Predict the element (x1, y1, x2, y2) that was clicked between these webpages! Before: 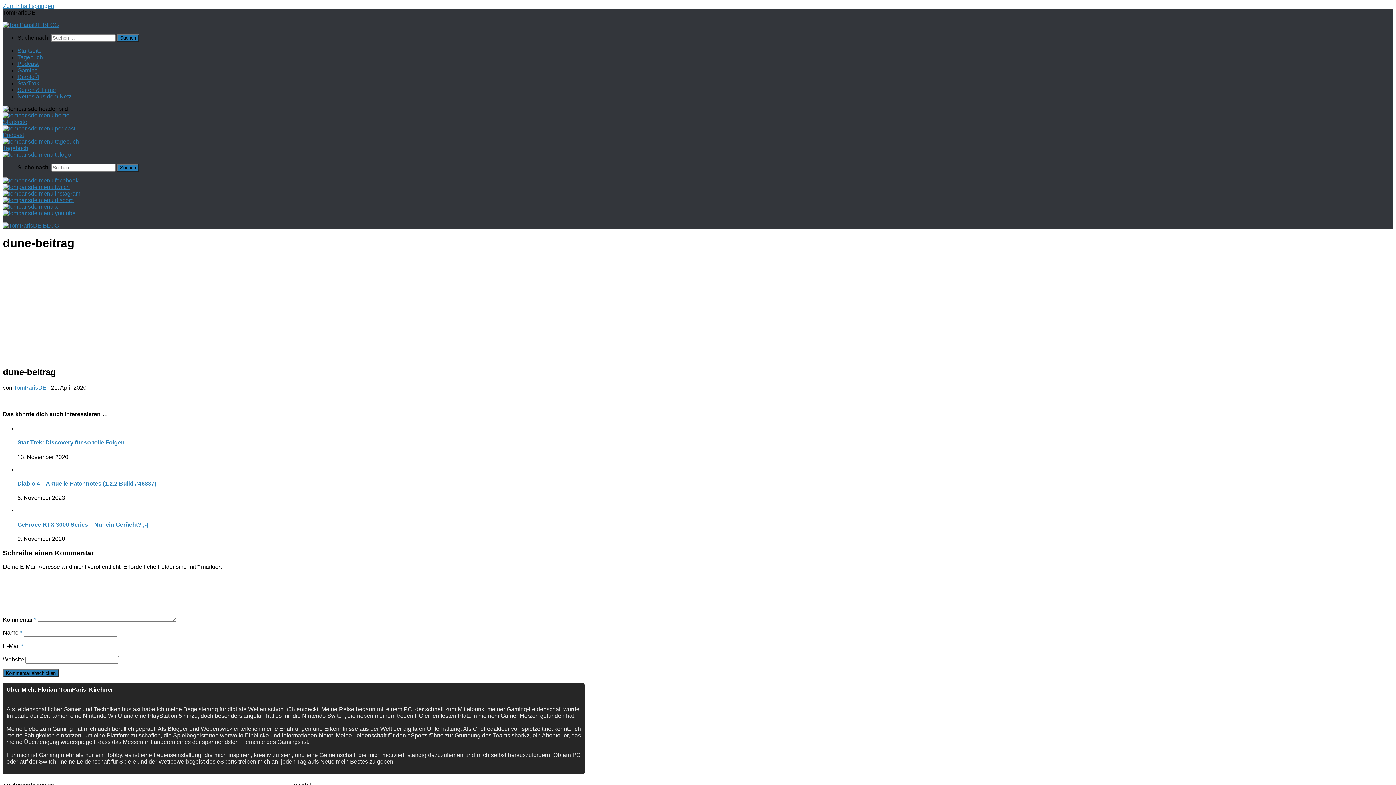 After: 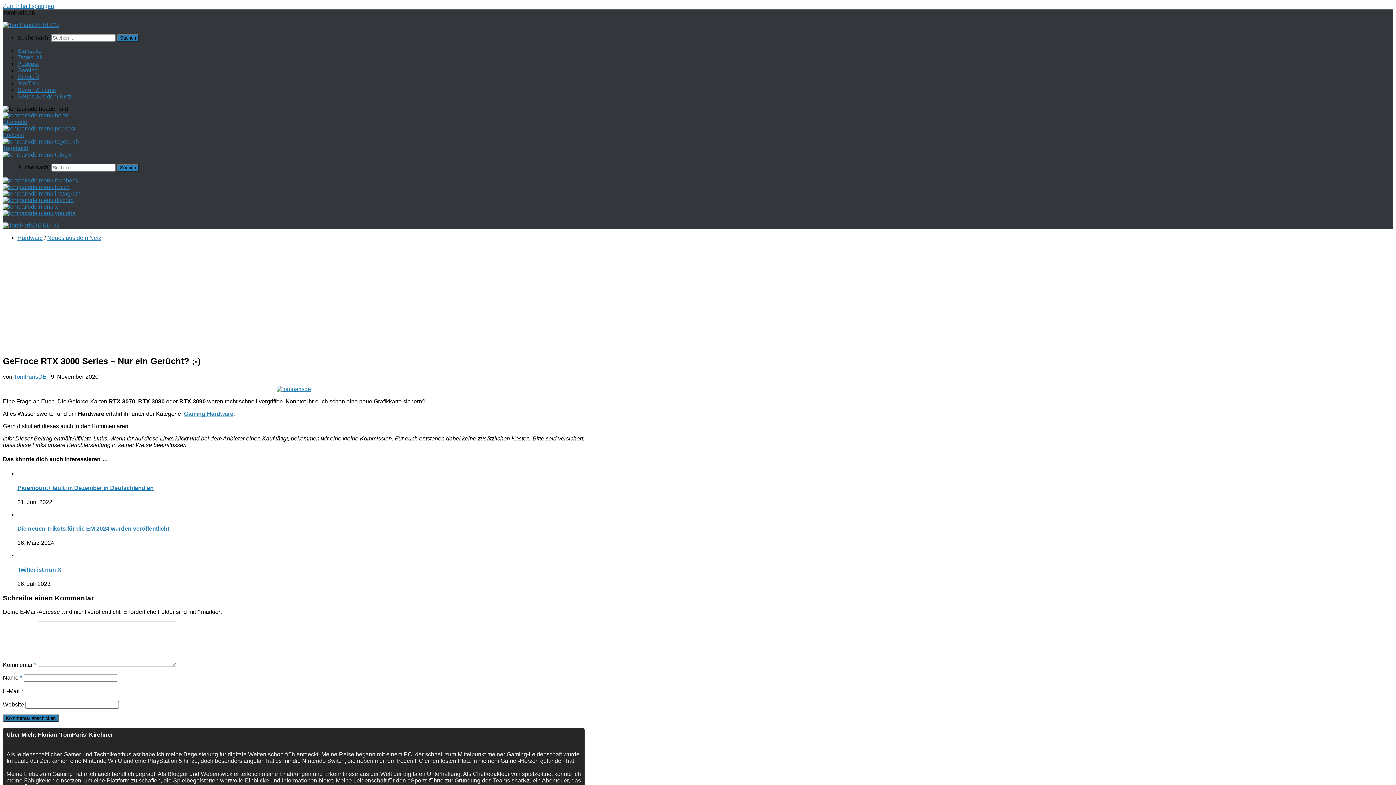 Action: bbox: (17, 521, 148, 527) label: GeFroce RTX 3000 Series – Nur ein Gerücht? ;-)